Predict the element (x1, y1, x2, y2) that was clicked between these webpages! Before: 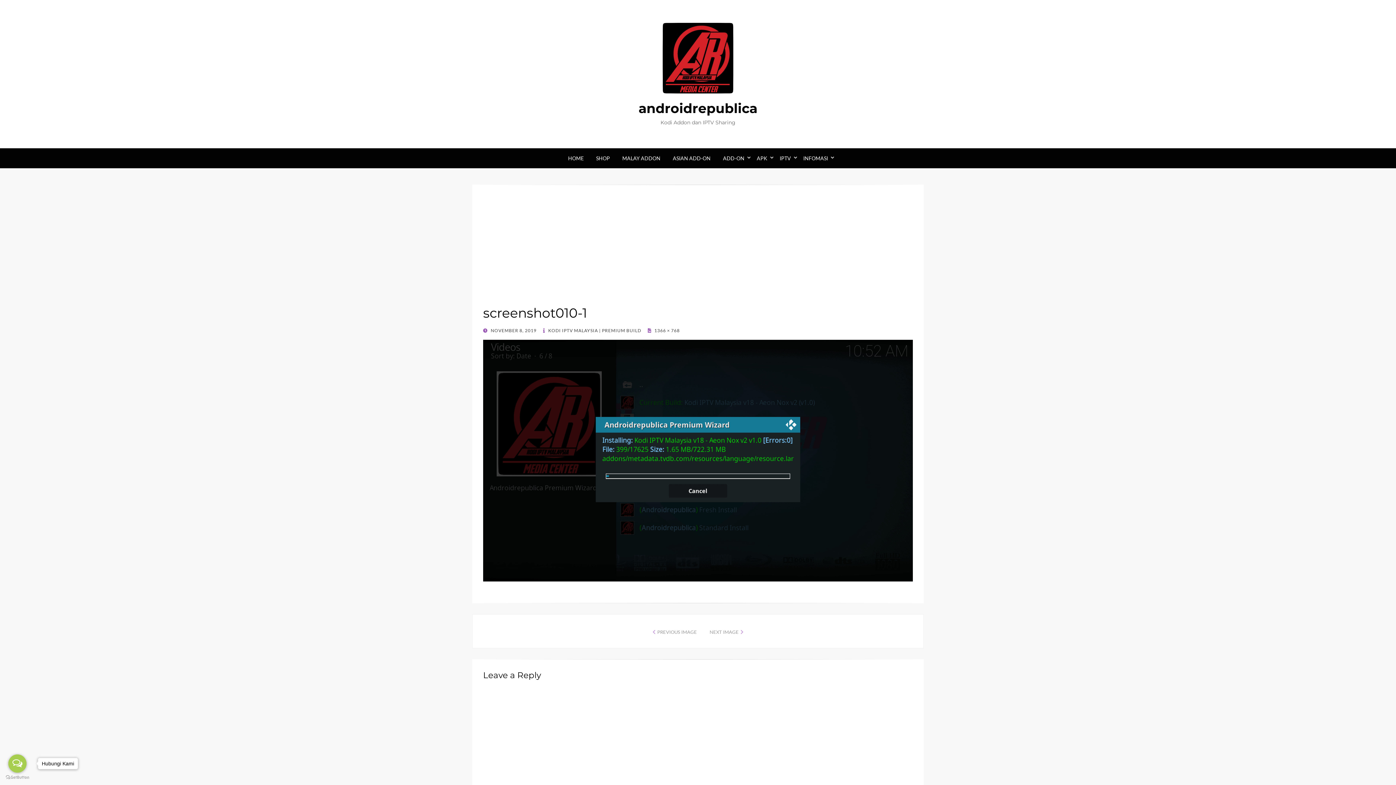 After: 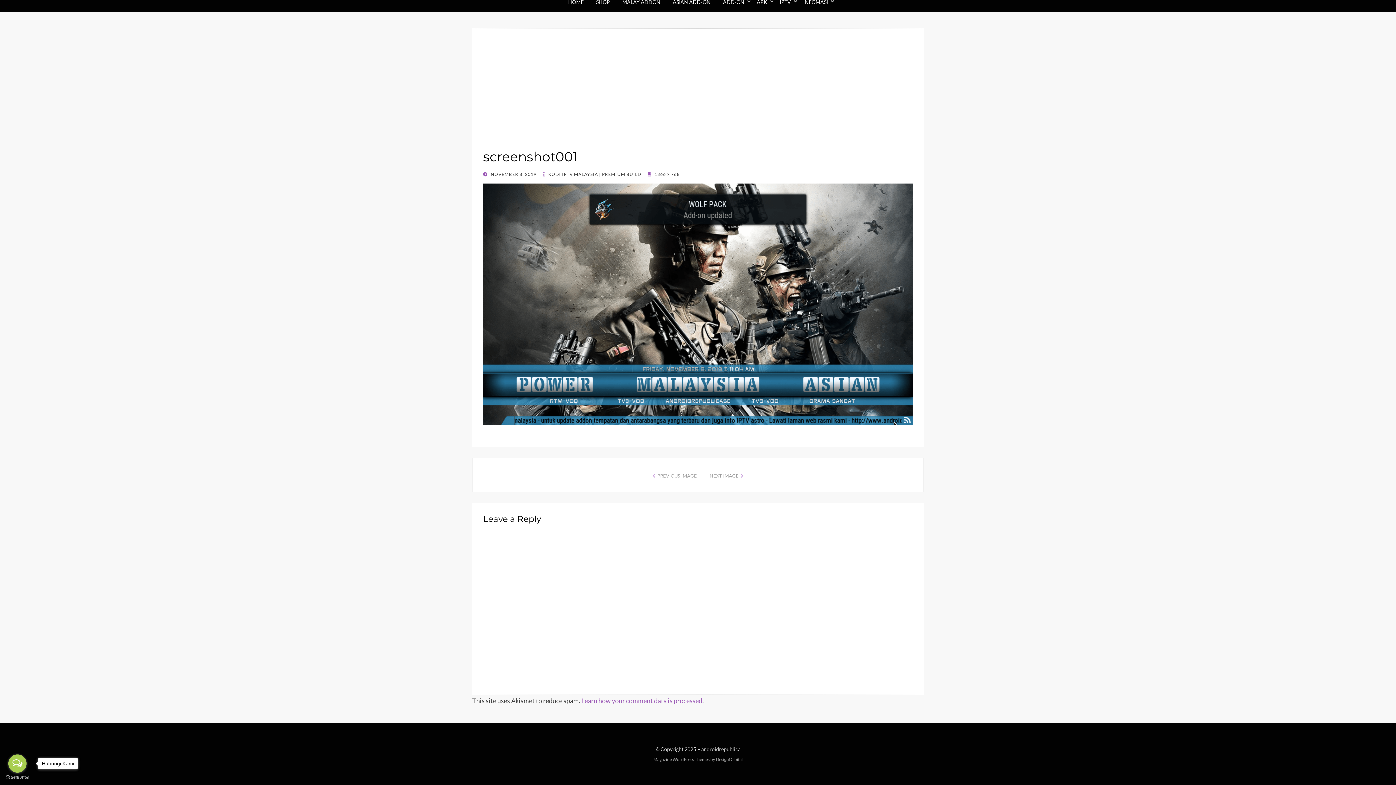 Action: bbox: (483, 455, 913, 463)